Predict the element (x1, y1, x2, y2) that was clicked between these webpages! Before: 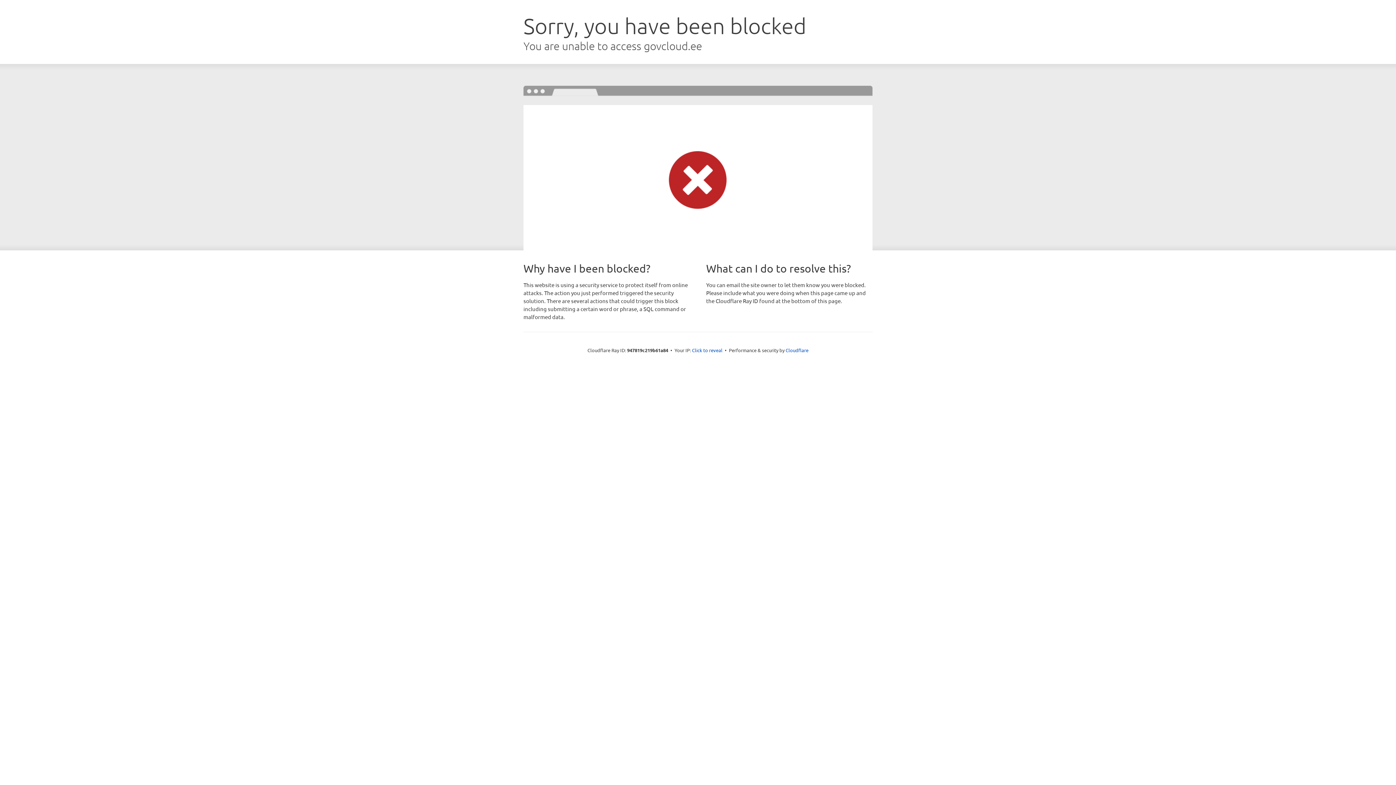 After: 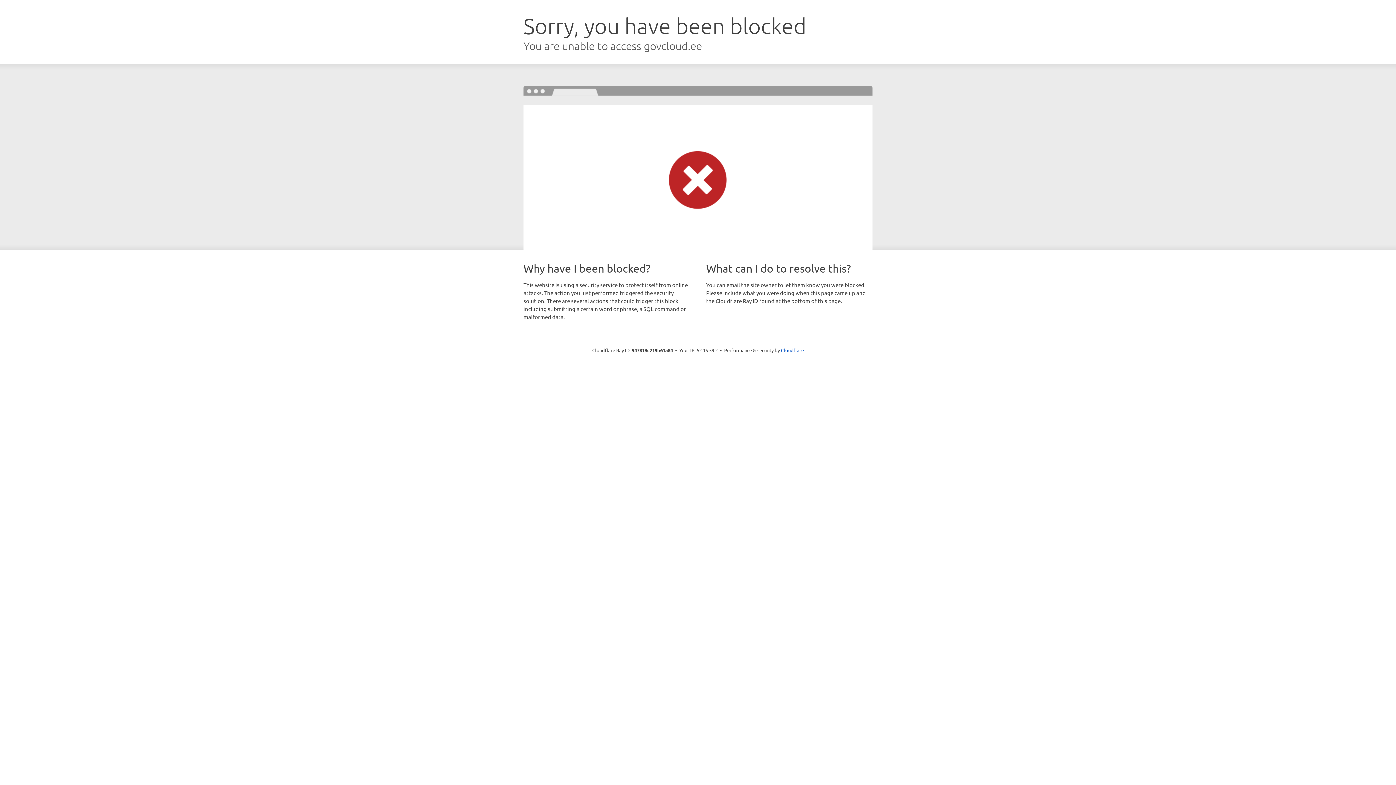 Action: label: Click to reveal bbox: (692, 346, 722, 353)